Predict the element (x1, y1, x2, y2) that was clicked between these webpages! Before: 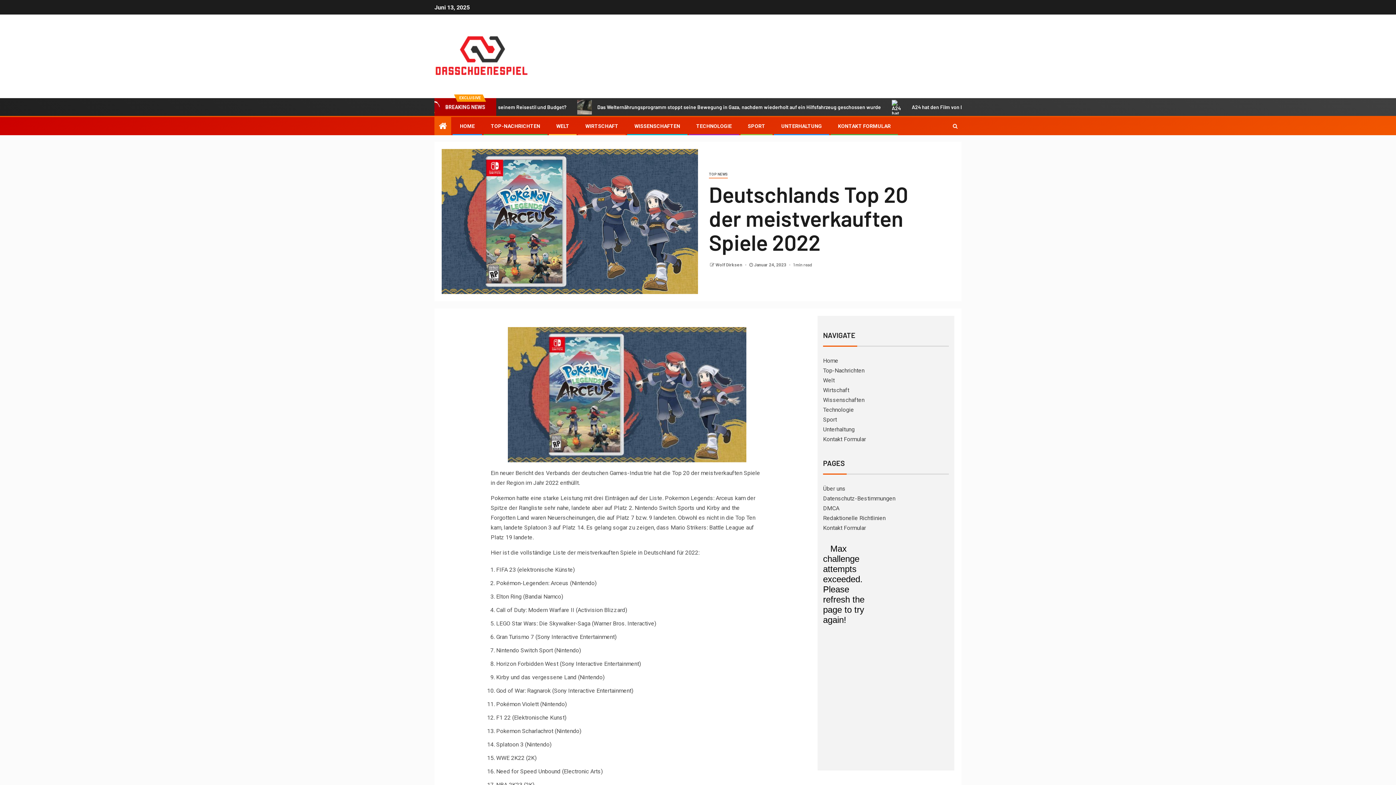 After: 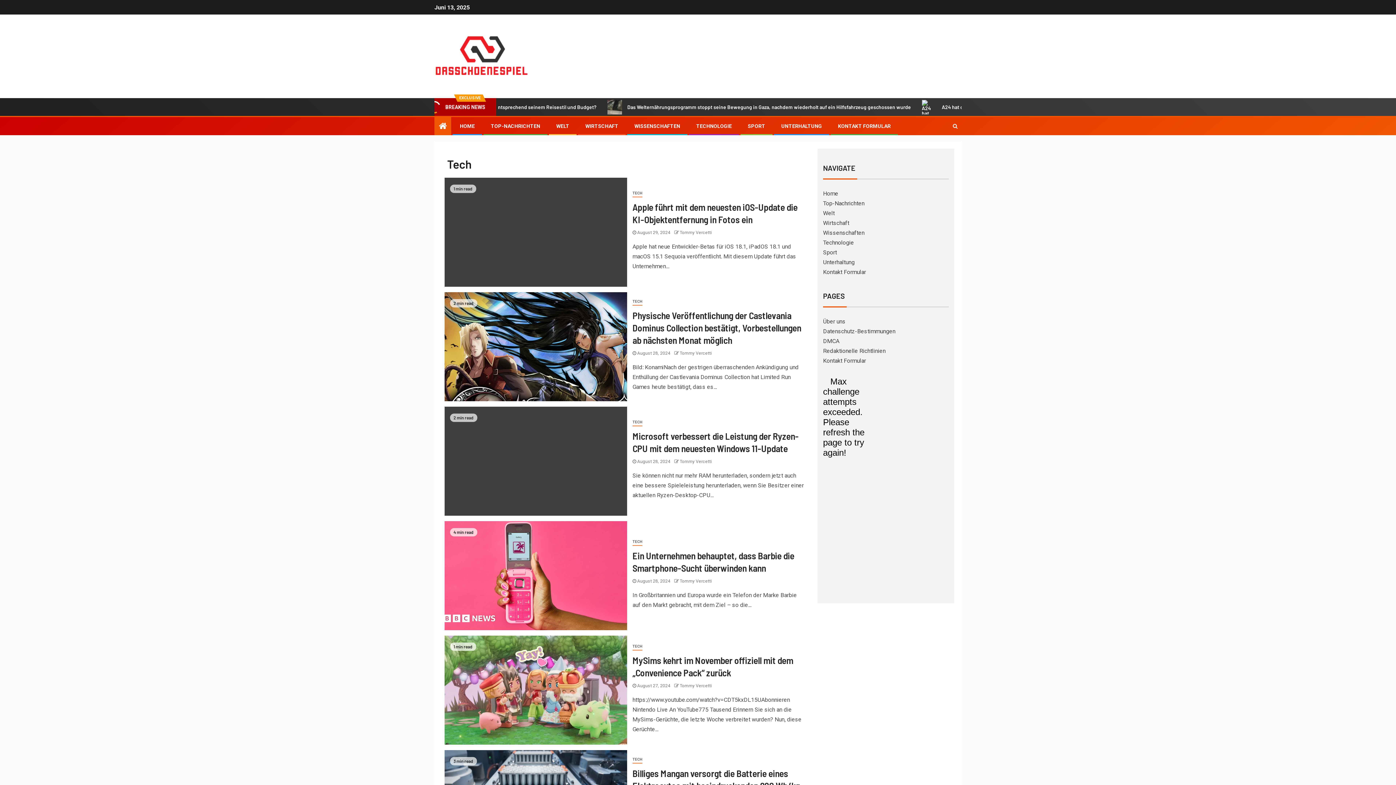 Action: bbox: (823, 406, 854, 413) label: Technologie